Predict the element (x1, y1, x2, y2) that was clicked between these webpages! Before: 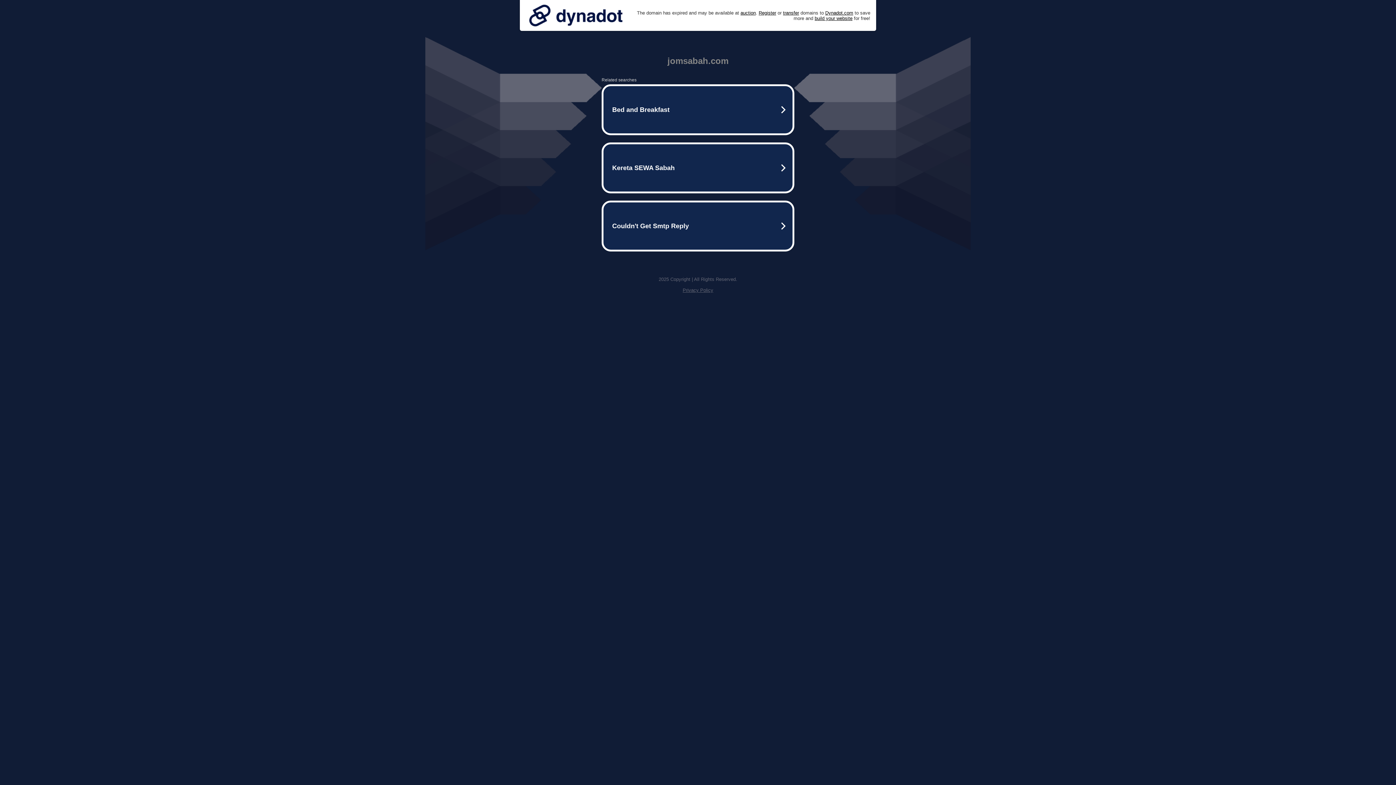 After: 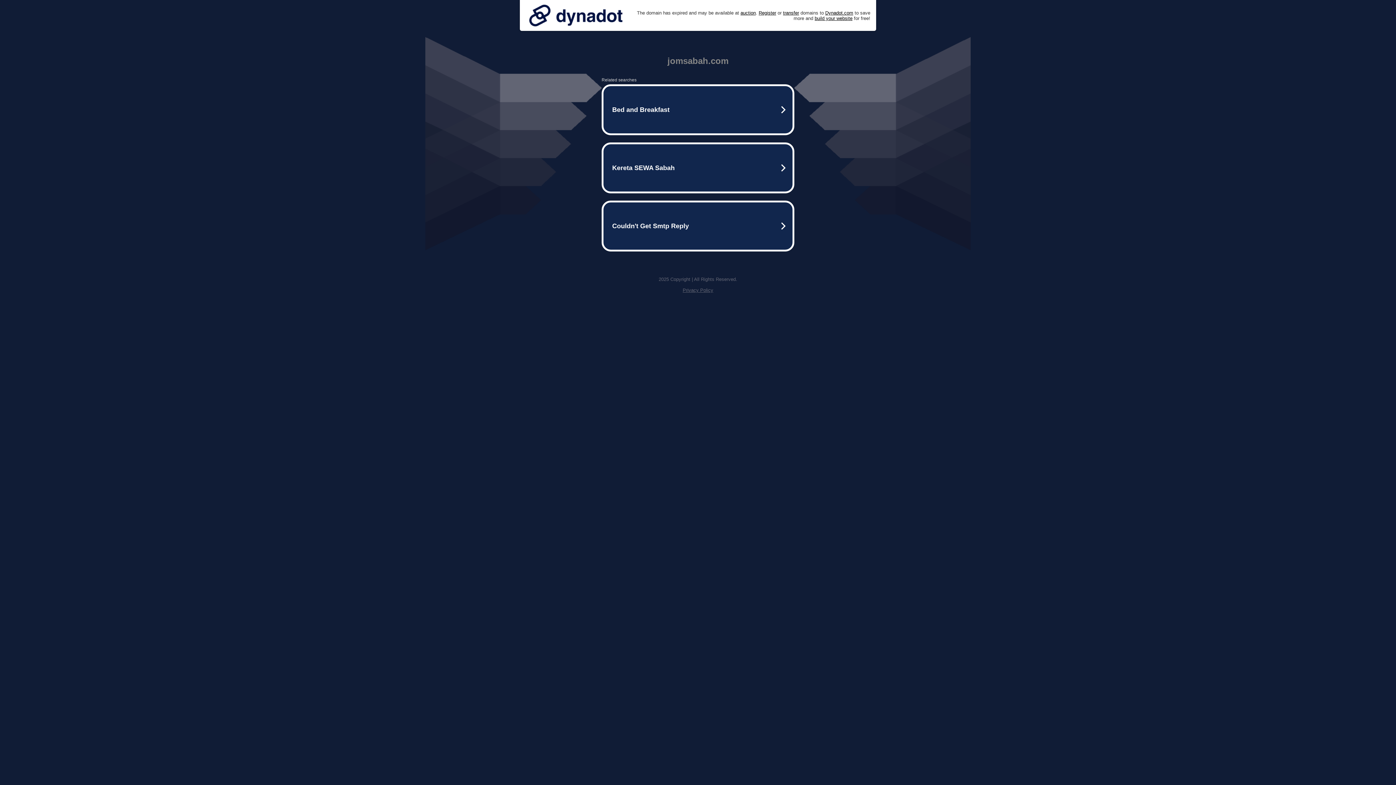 Action: label: Privacy Policy bbox: (682, 287, 713, 293)